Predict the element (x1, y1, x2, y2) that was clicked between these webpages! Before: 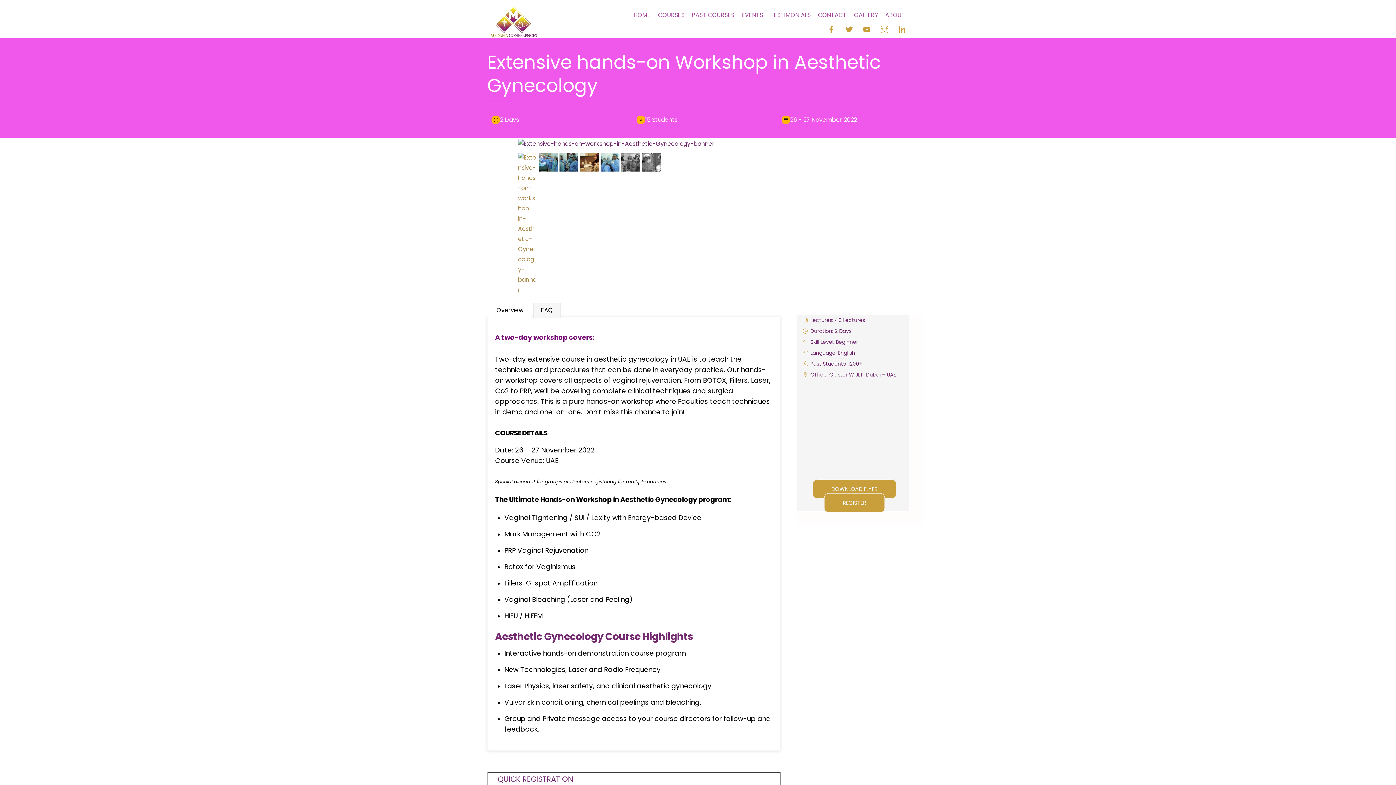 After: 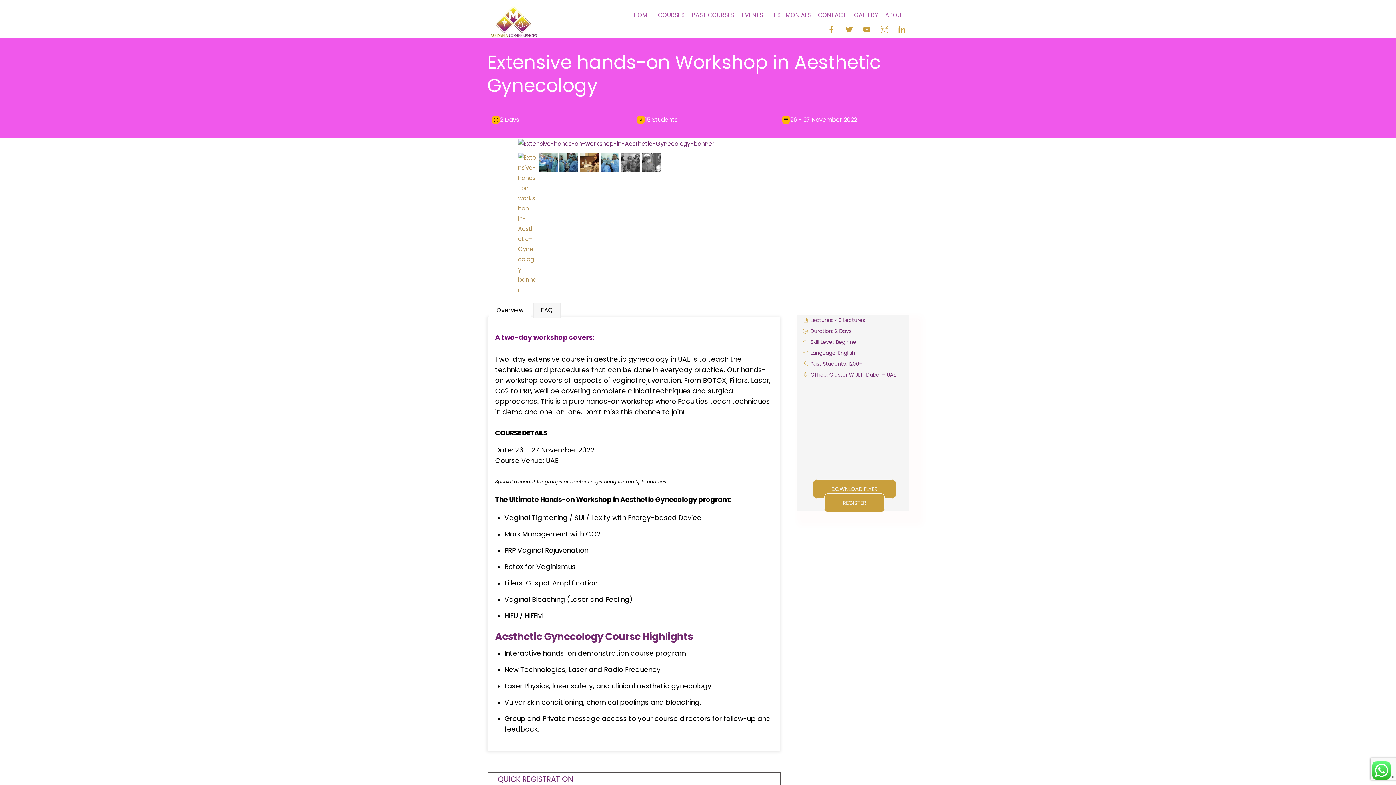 Action: bbox: (621, 162, 640, 170)